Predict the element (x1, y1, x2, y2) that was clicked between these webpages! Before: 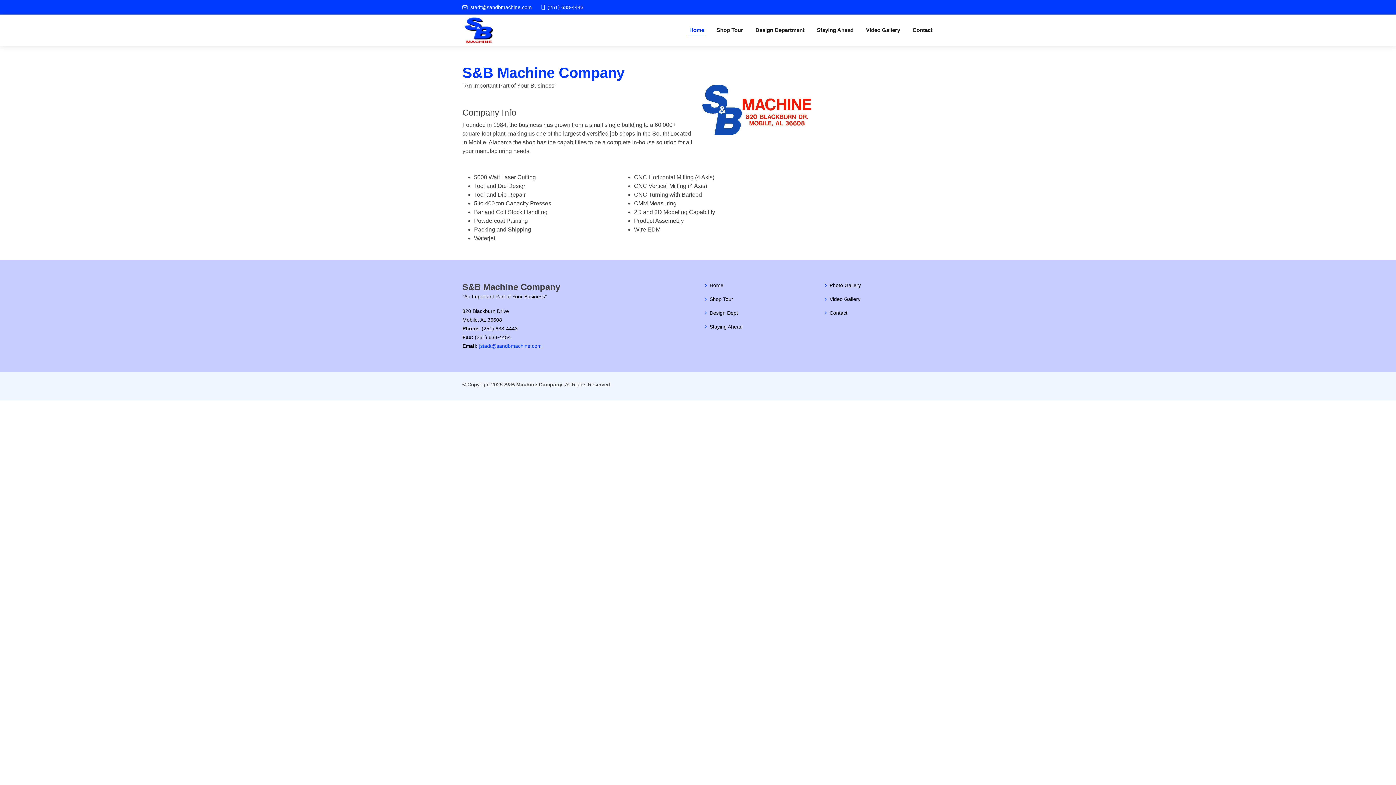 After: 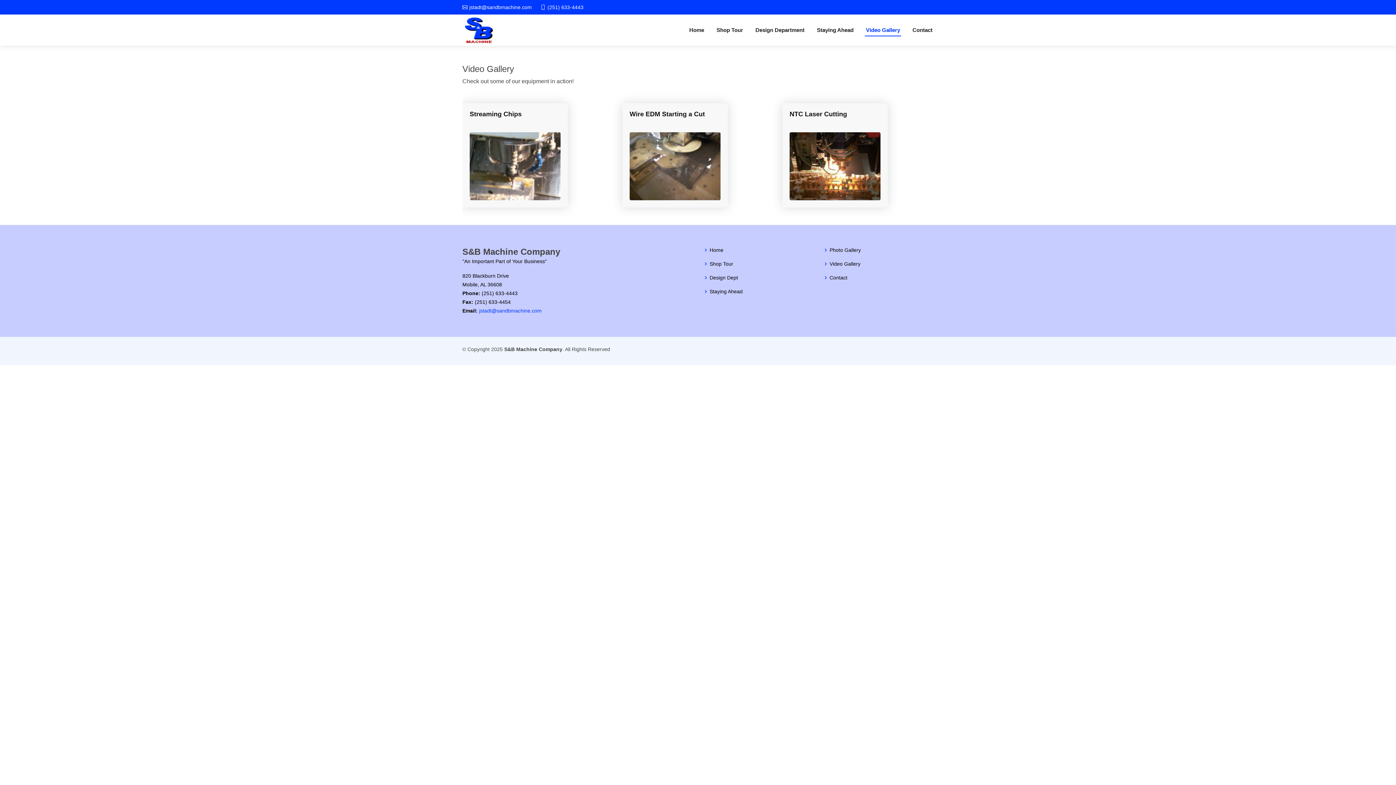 Action: bbox: (829, 296, 860, 301) label: Video Gallery